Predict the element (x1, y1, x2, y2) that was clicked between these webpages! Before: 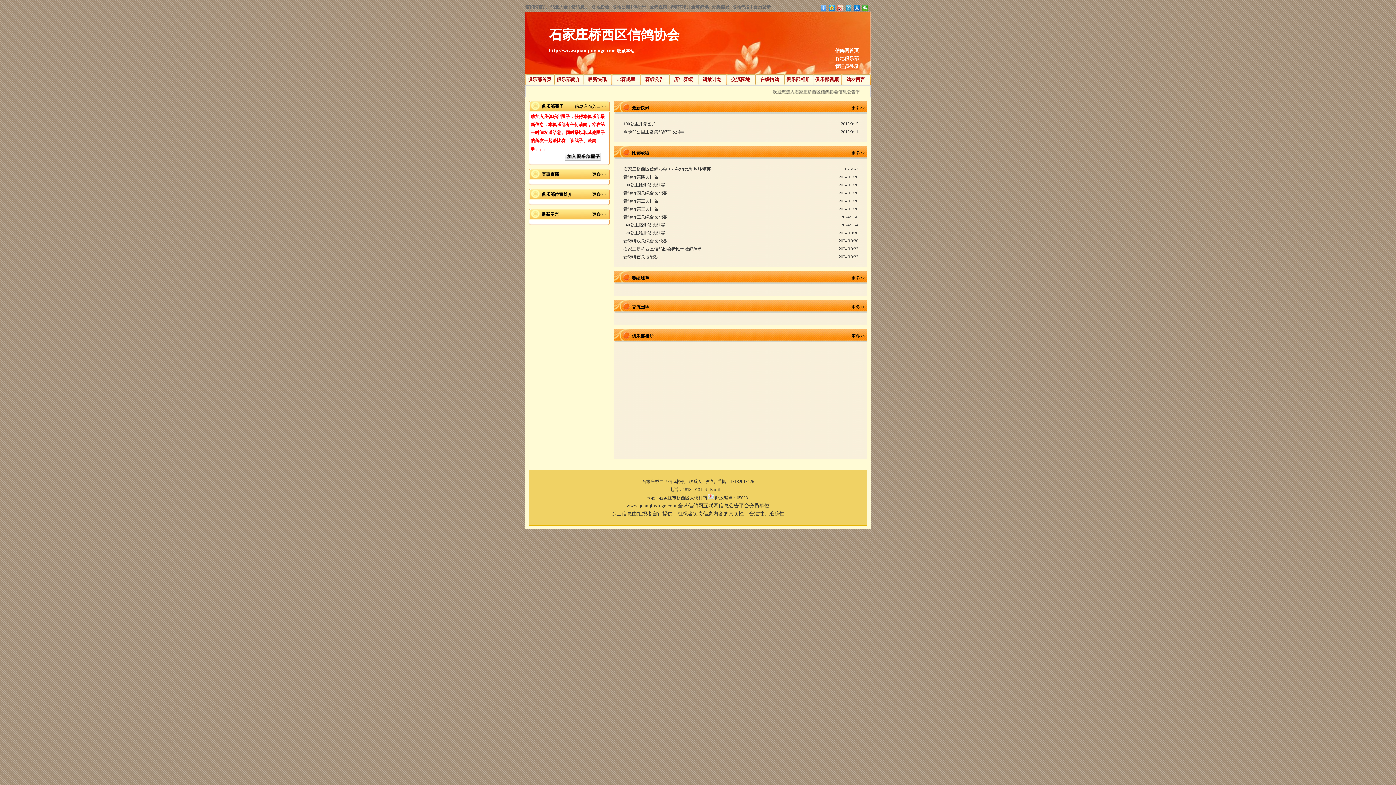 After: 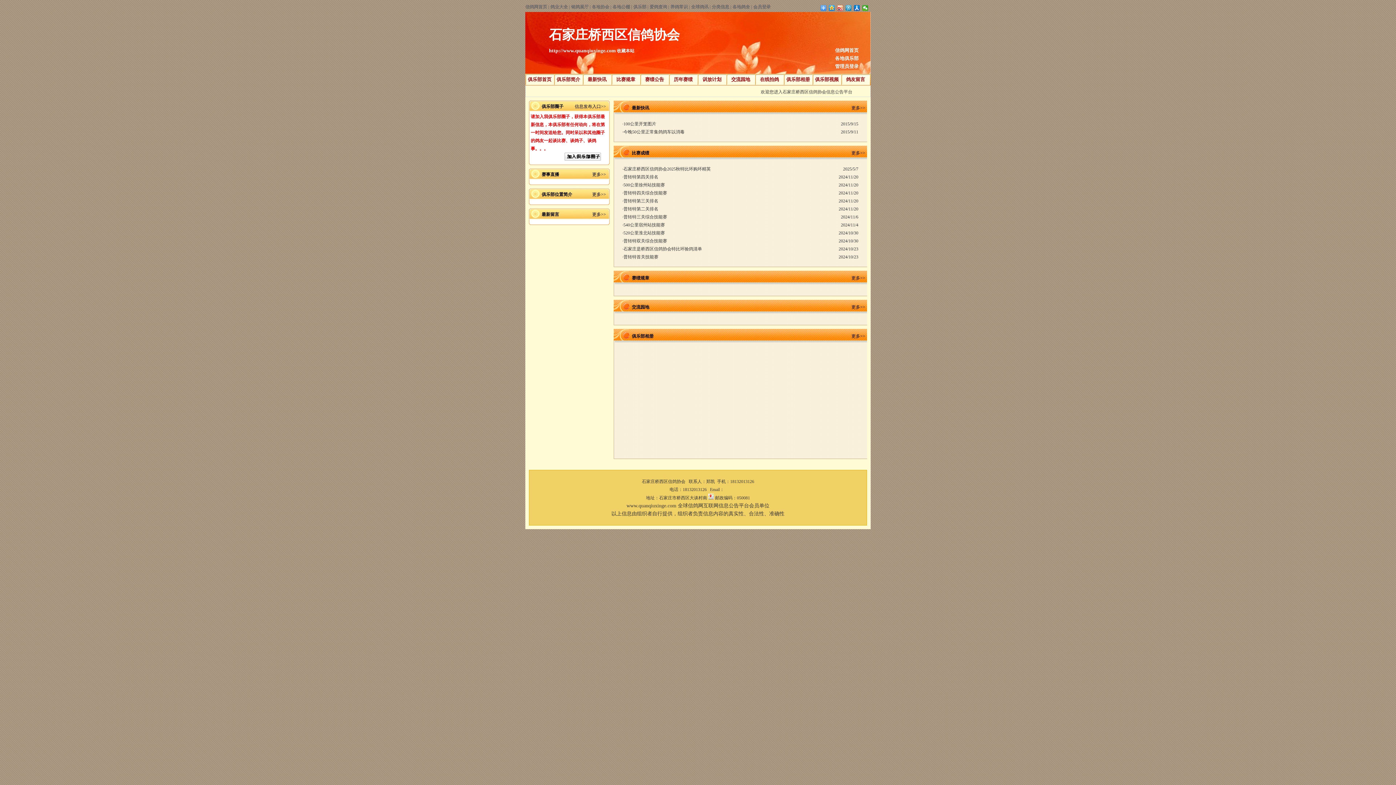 Action: bbox: (528, 76, 551, 82) label: 俱乐部首页